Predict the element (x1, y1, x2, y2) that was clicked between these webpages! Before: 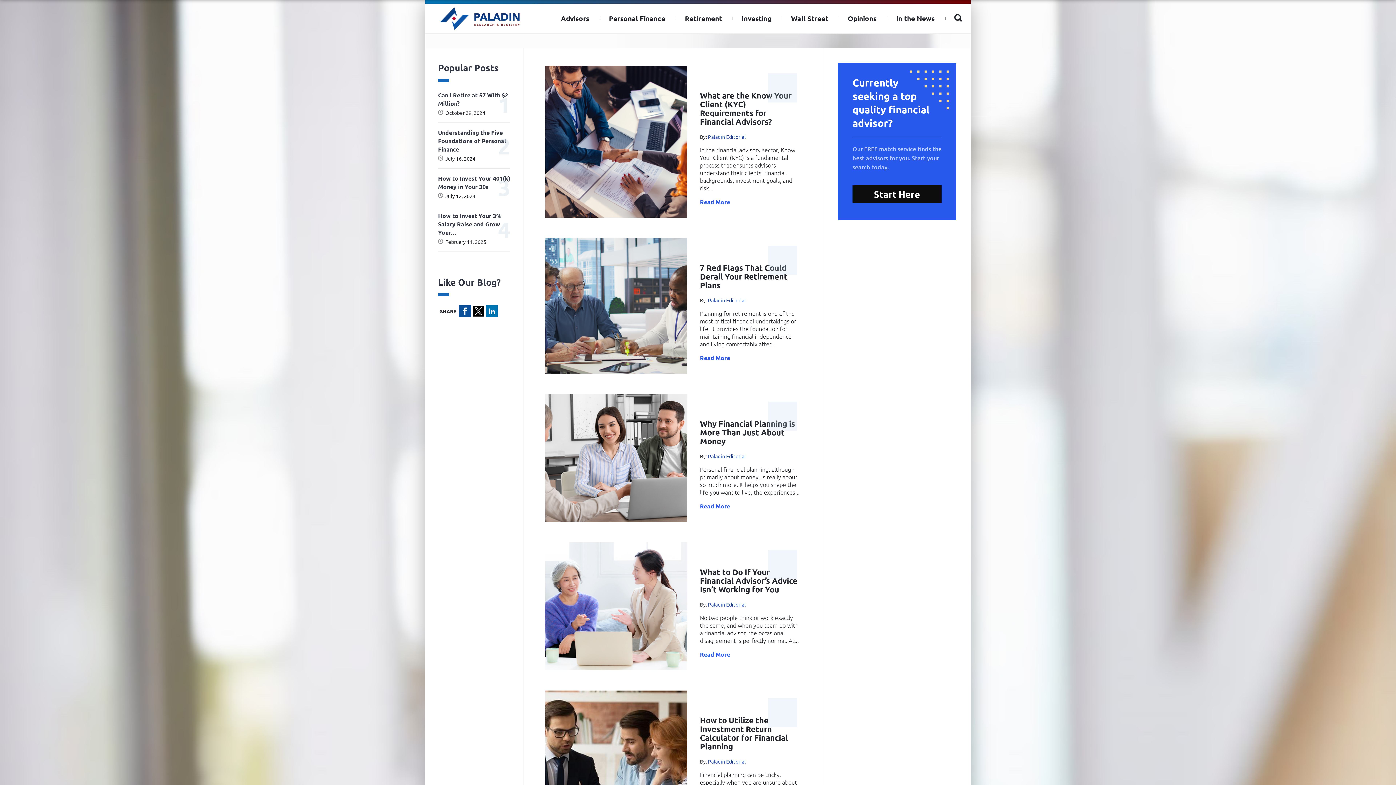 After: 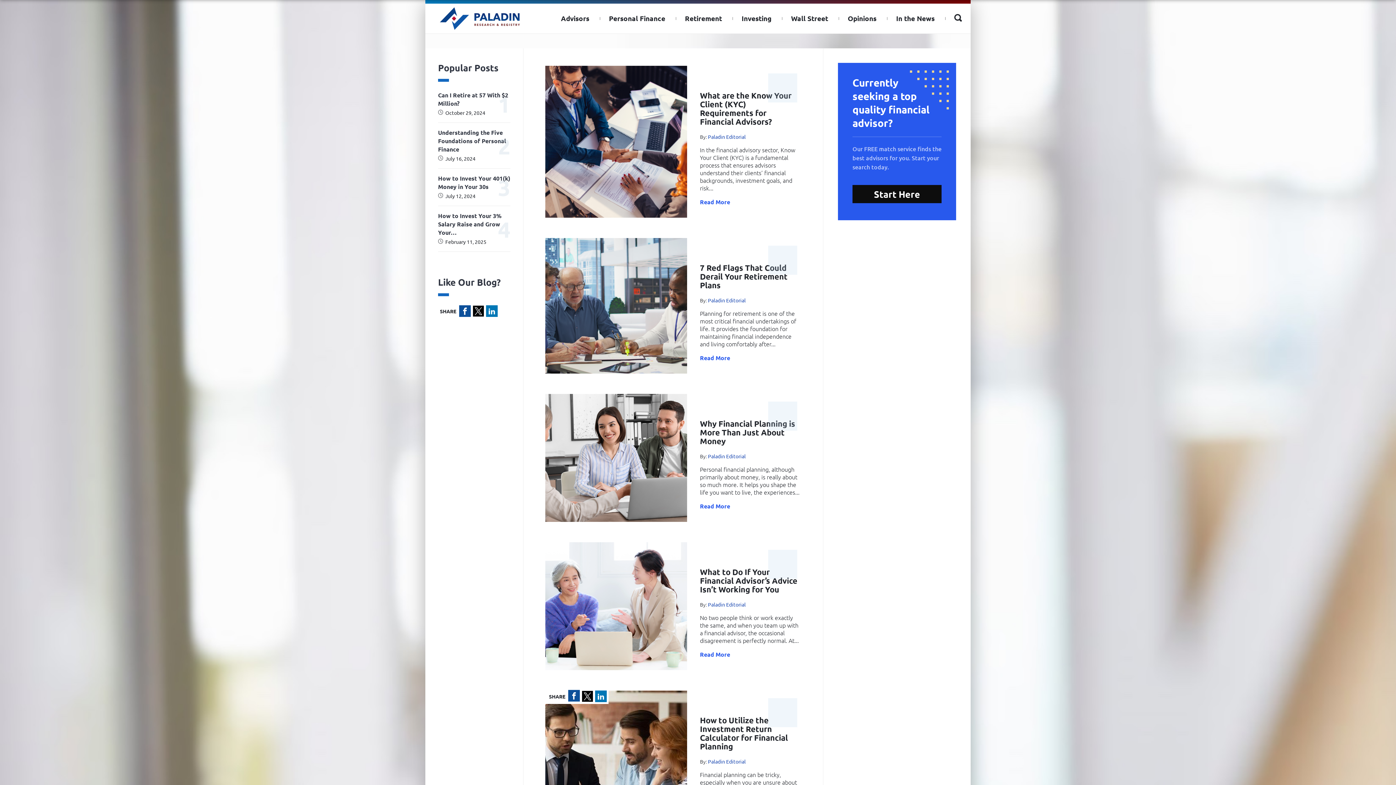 Action: bbox: (568, 690, 580, 702)